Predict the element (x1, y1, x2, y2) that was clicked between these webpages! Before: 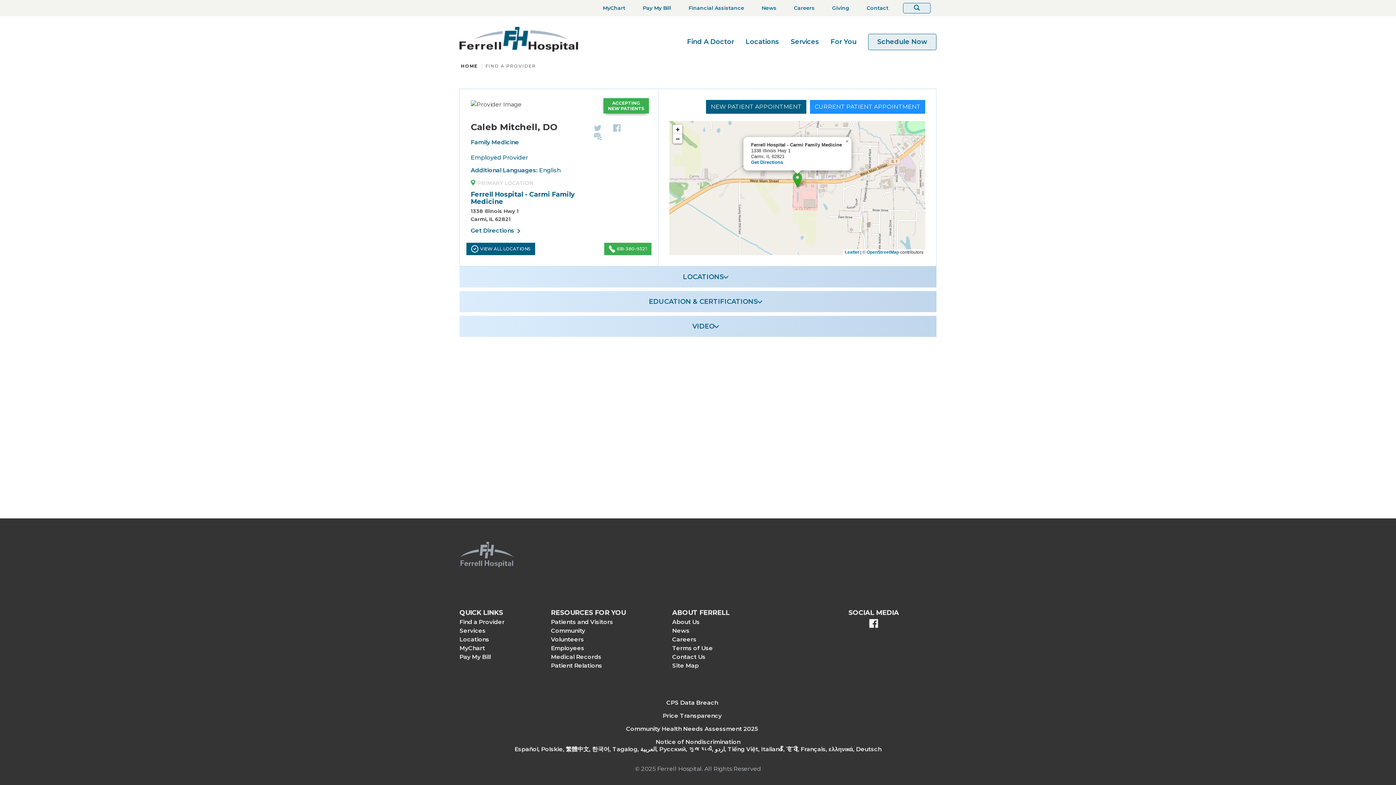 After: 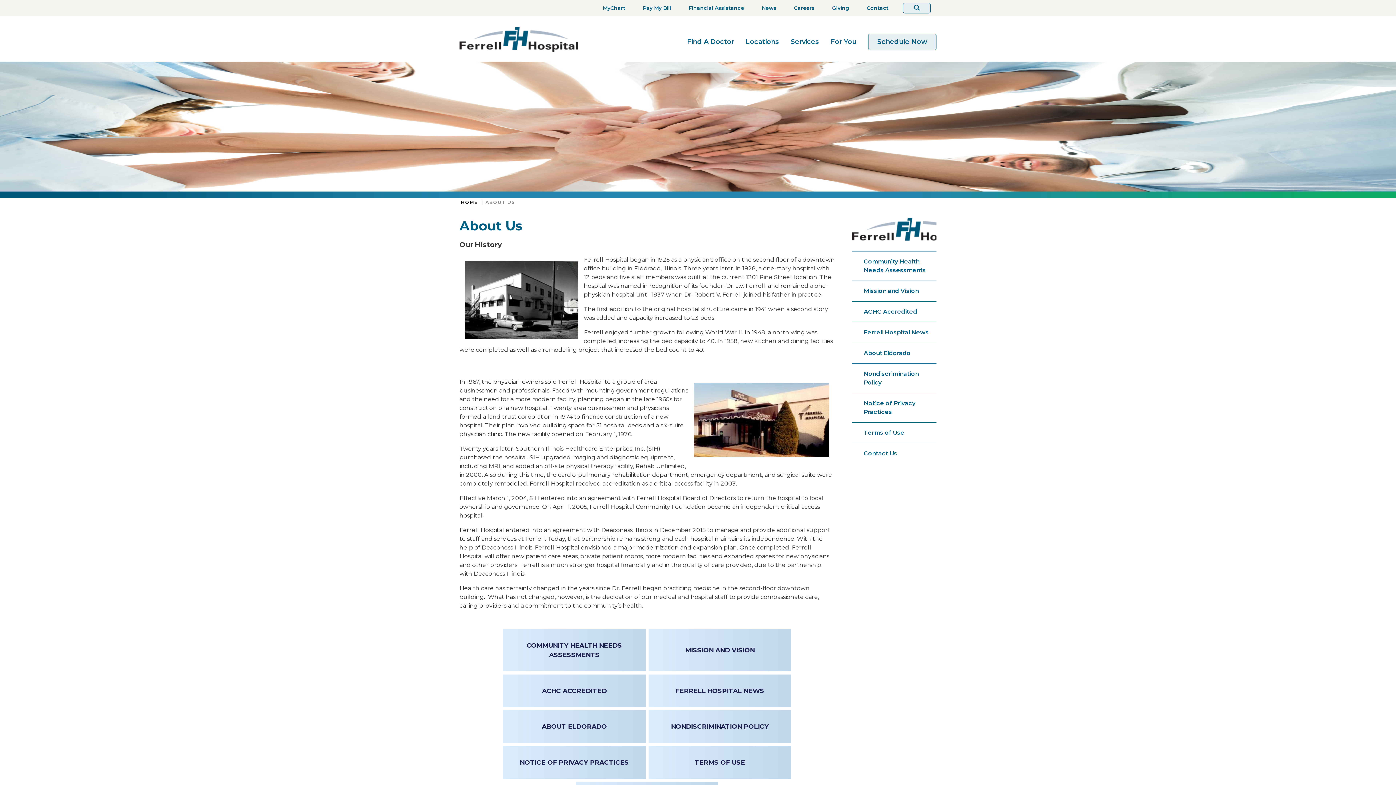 Action: bbox: (666, 618, 701, 626) label: About Us